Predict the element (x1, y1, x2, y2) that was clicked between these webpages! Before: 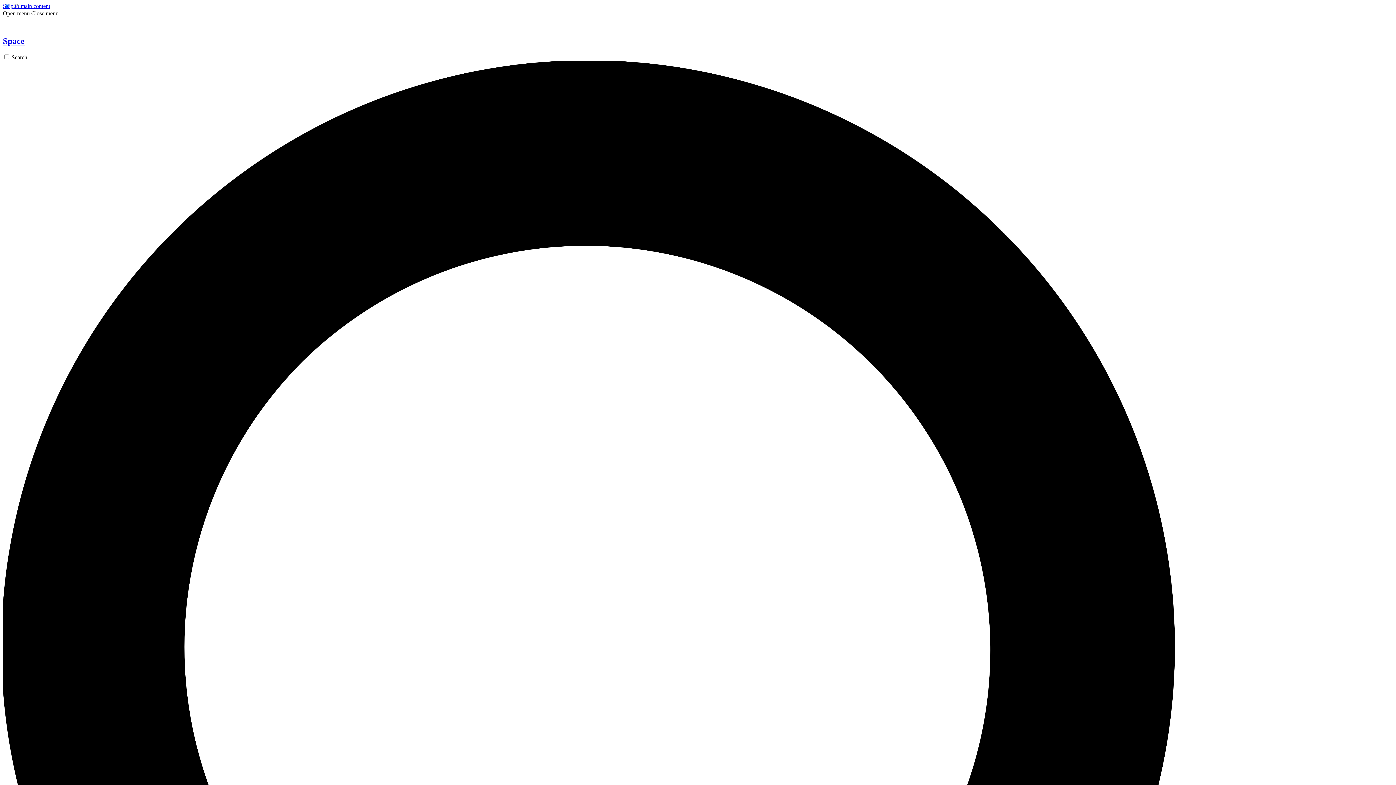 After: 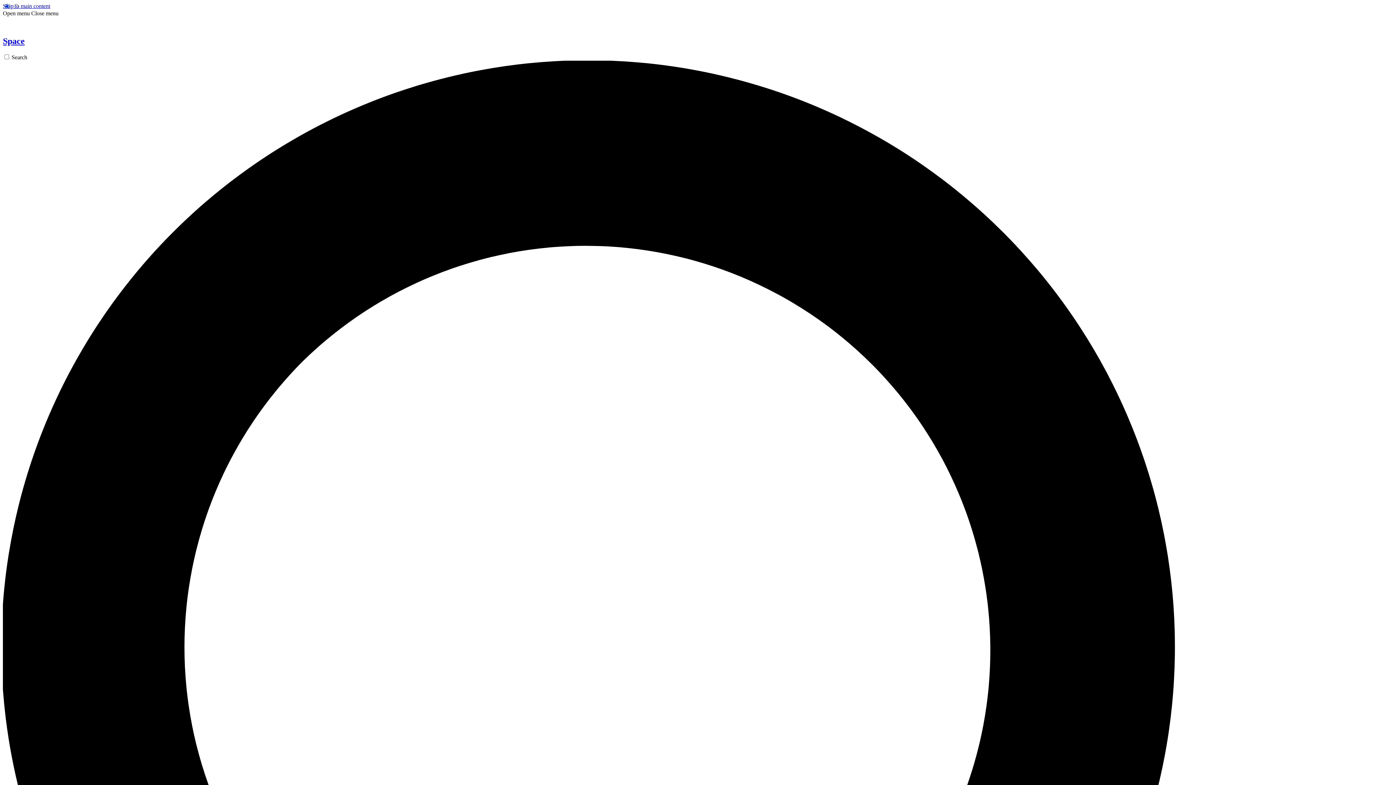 Action: bbox: (31, 10, 58, 16) label: Close menu